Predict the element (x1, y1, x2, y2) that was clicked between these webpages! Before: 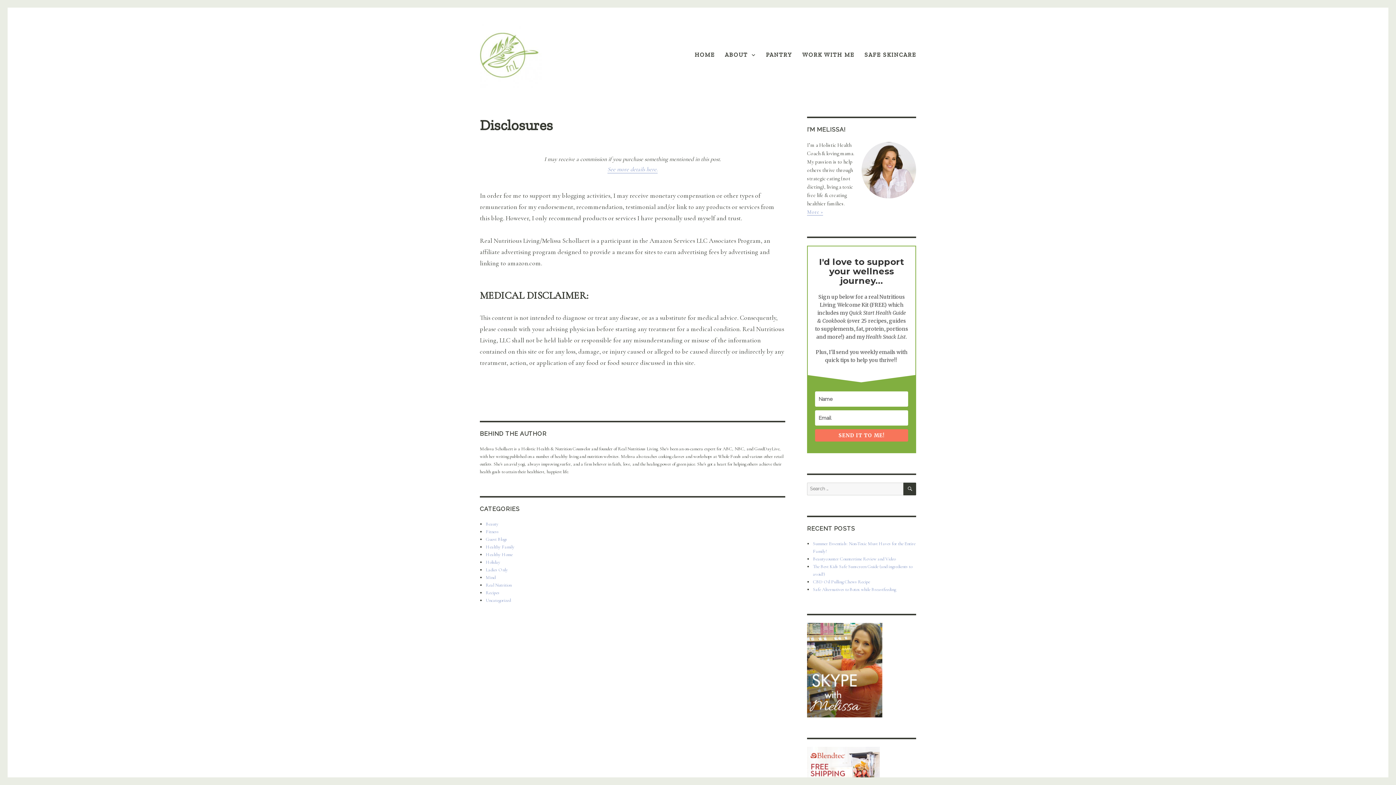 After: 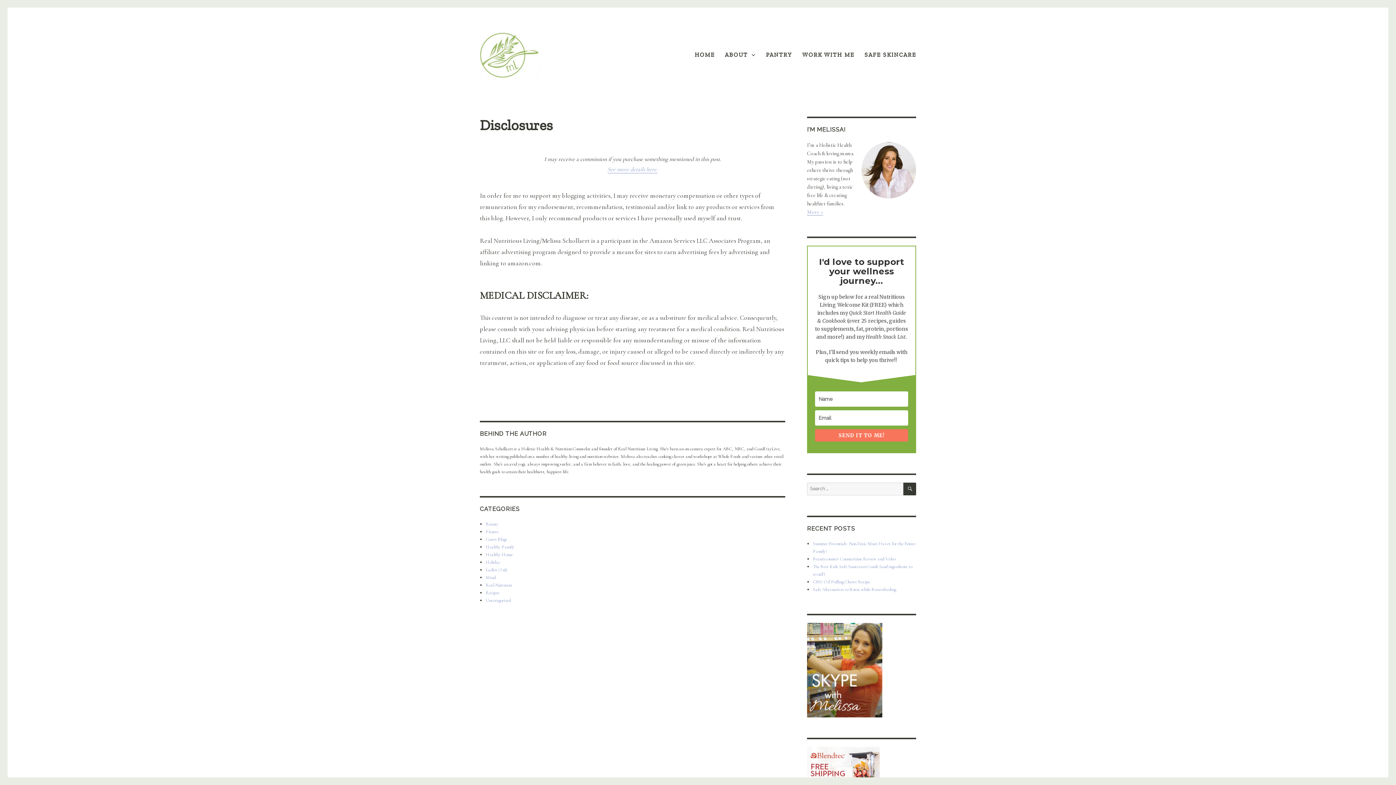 Action: bbox: (807, 667, 882, 672)